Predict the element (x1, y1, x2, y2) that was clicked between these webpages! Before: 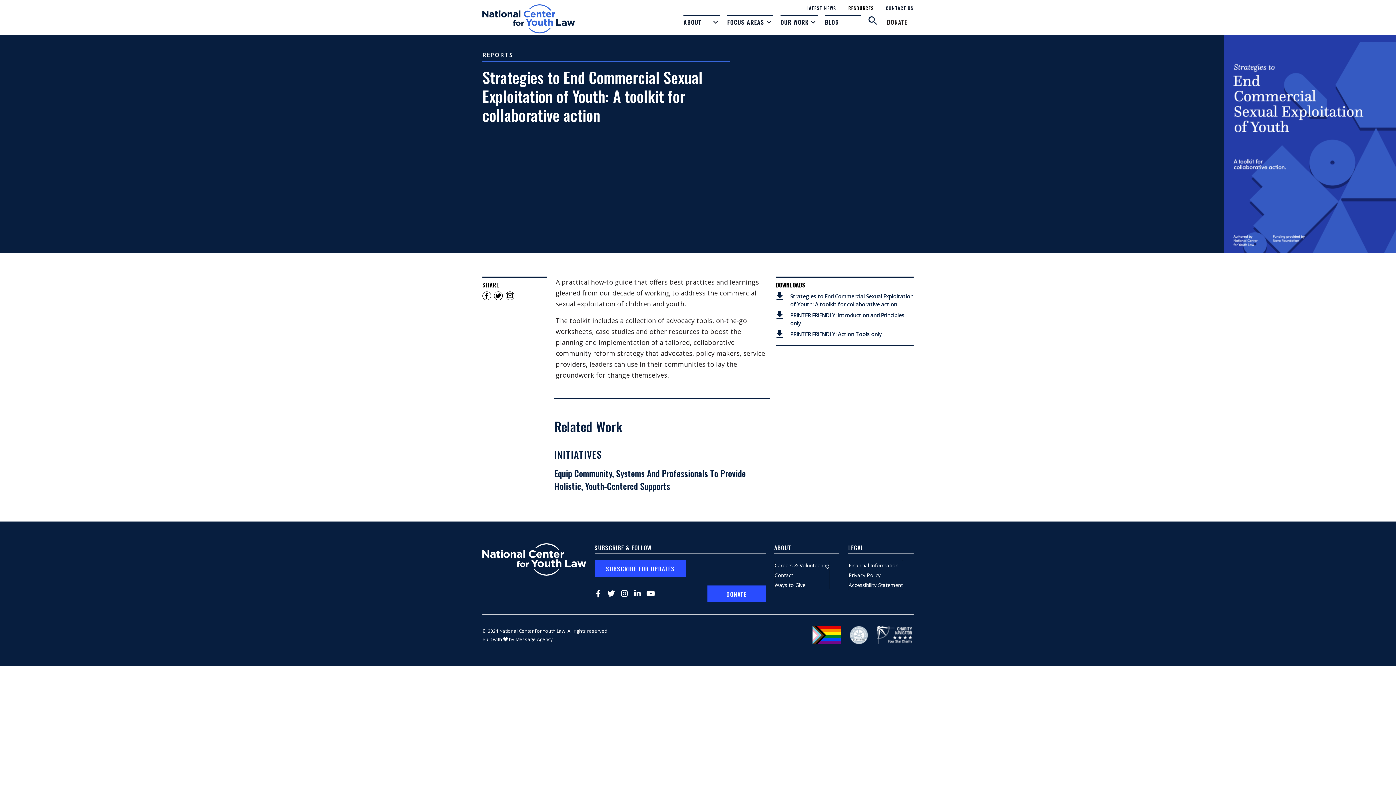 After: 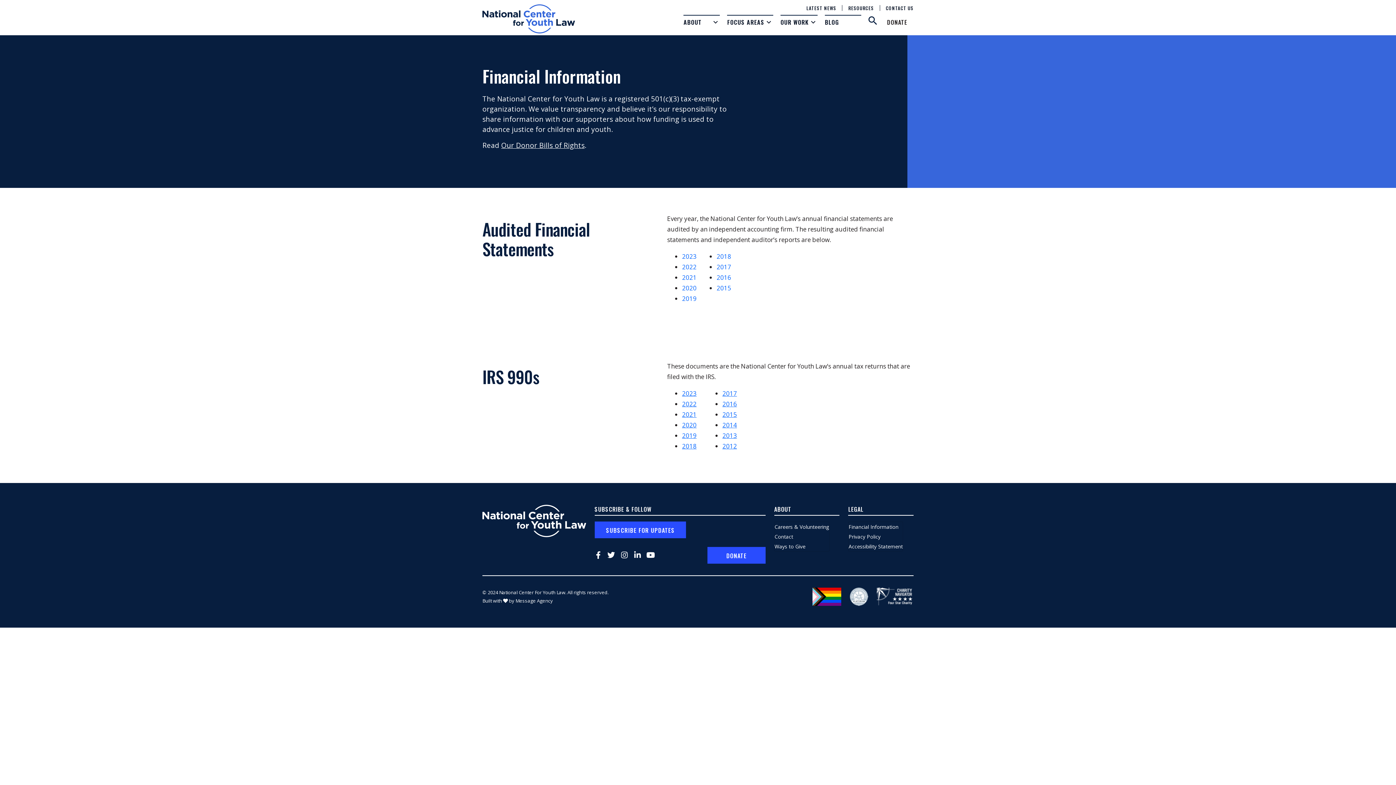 Action: bbox: (848, 560, 903, 570) label: Financial Information